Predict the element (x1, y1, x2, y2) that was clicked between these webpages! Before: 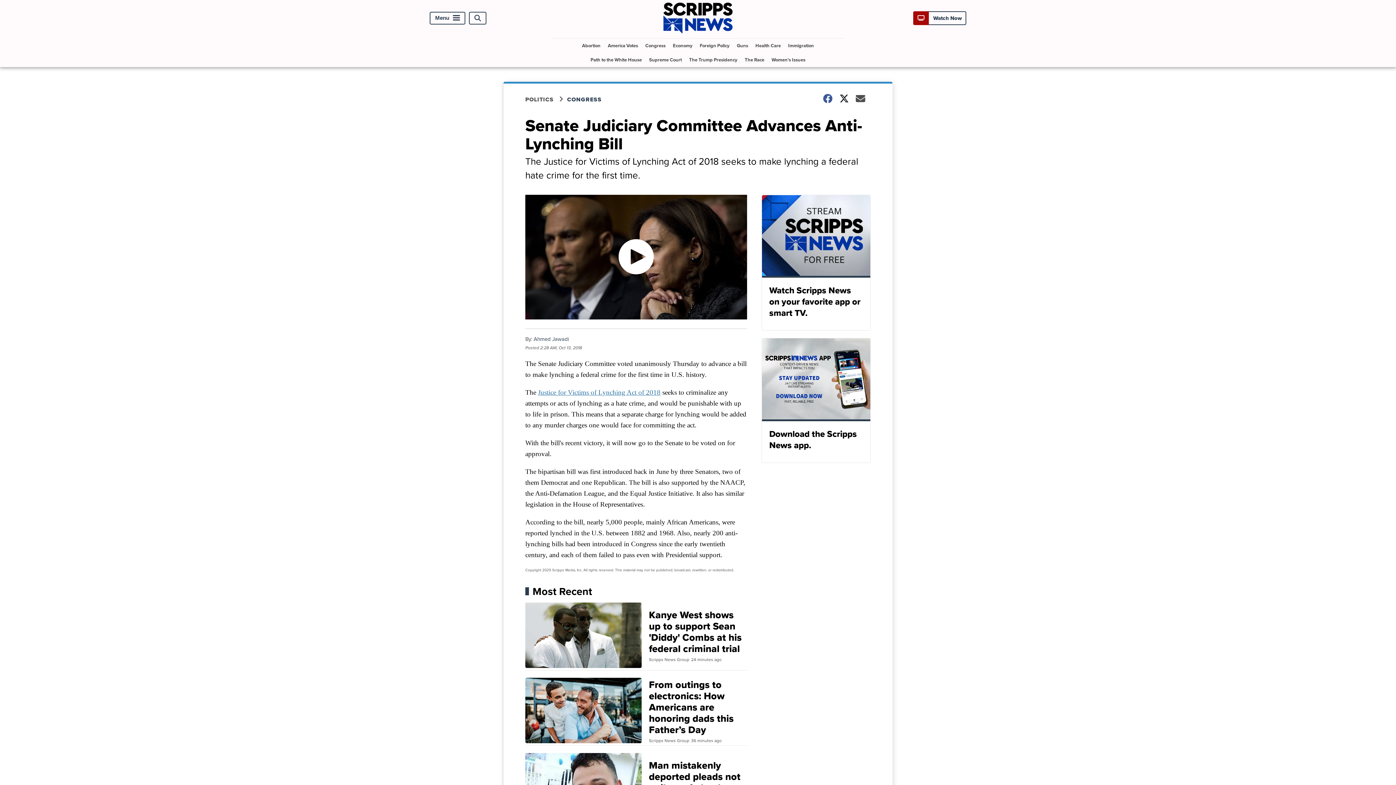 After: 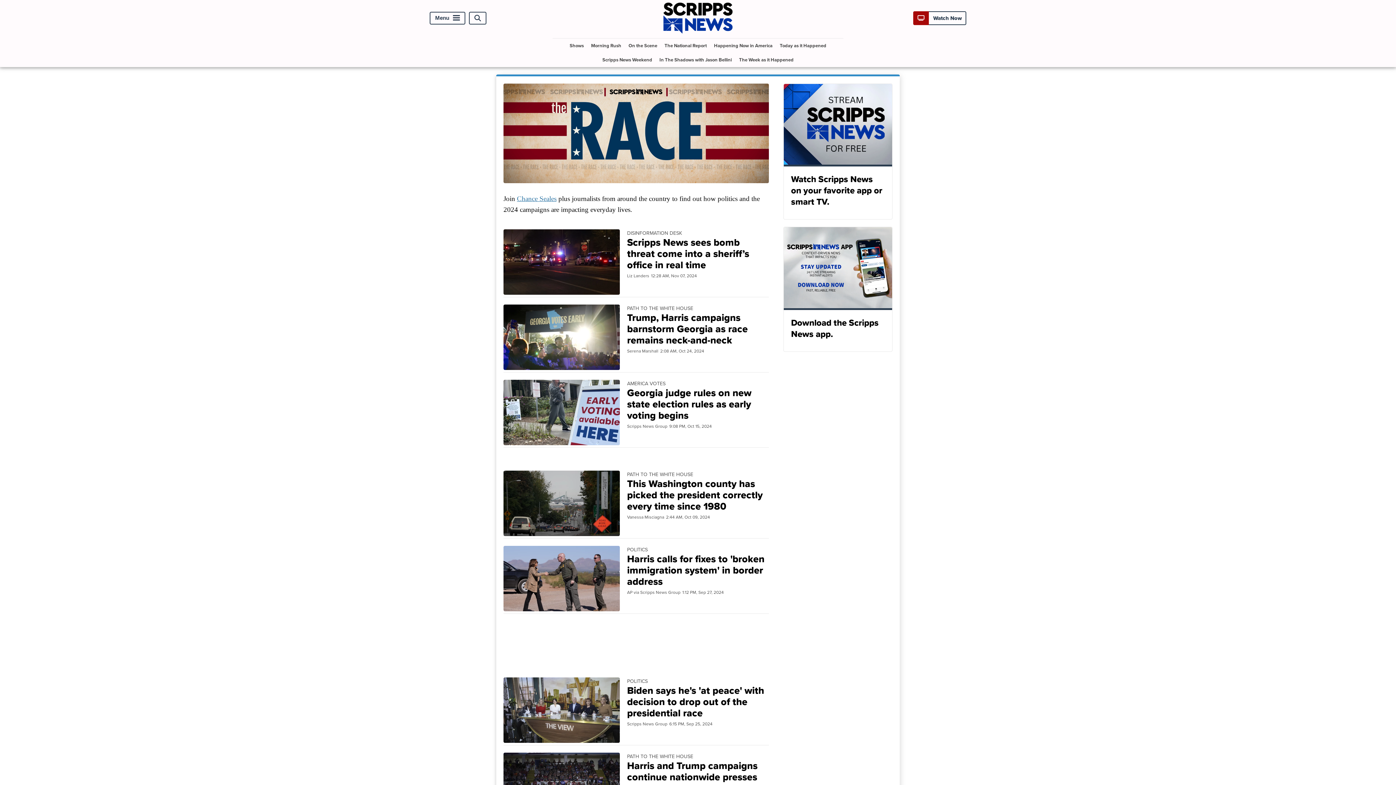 Action: label: The Race bbox: (742, 52, 767, 66)